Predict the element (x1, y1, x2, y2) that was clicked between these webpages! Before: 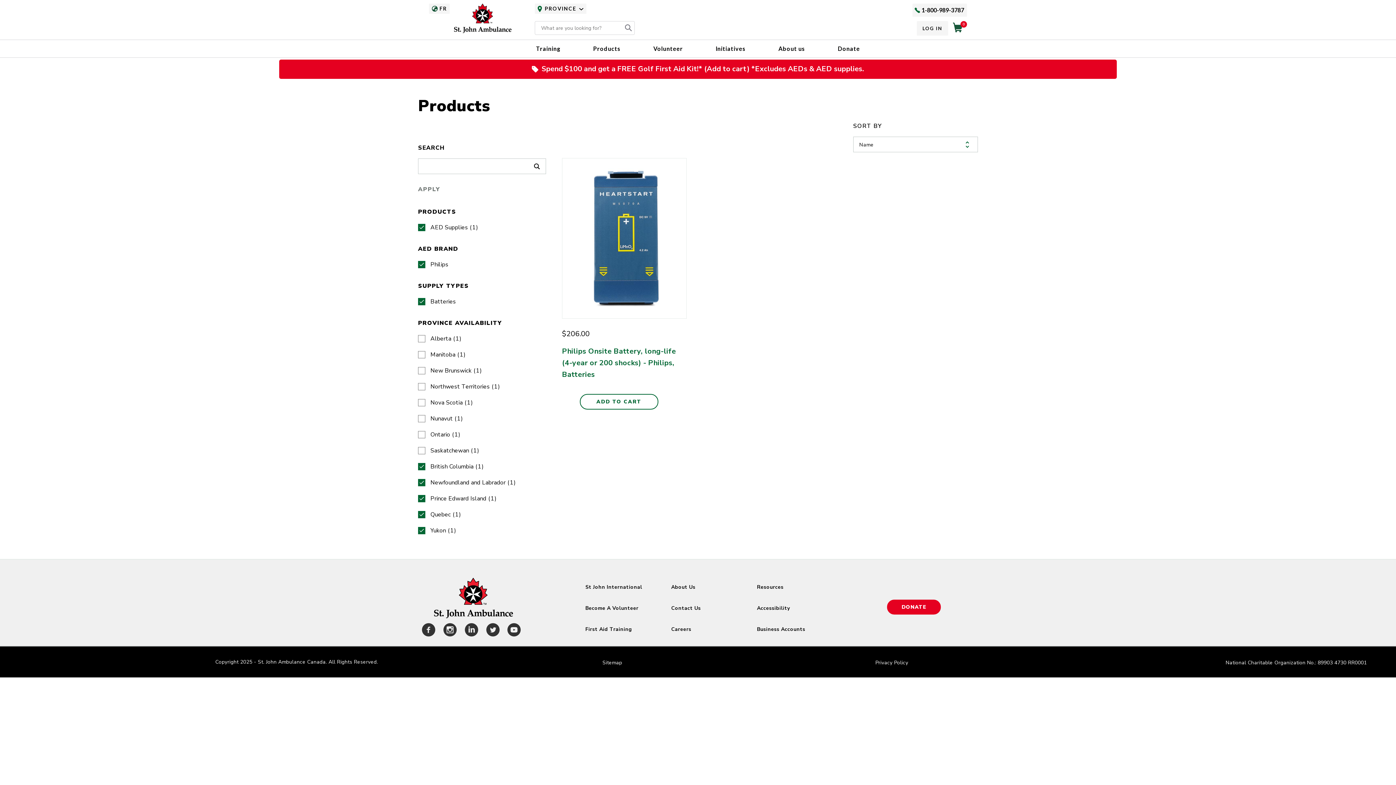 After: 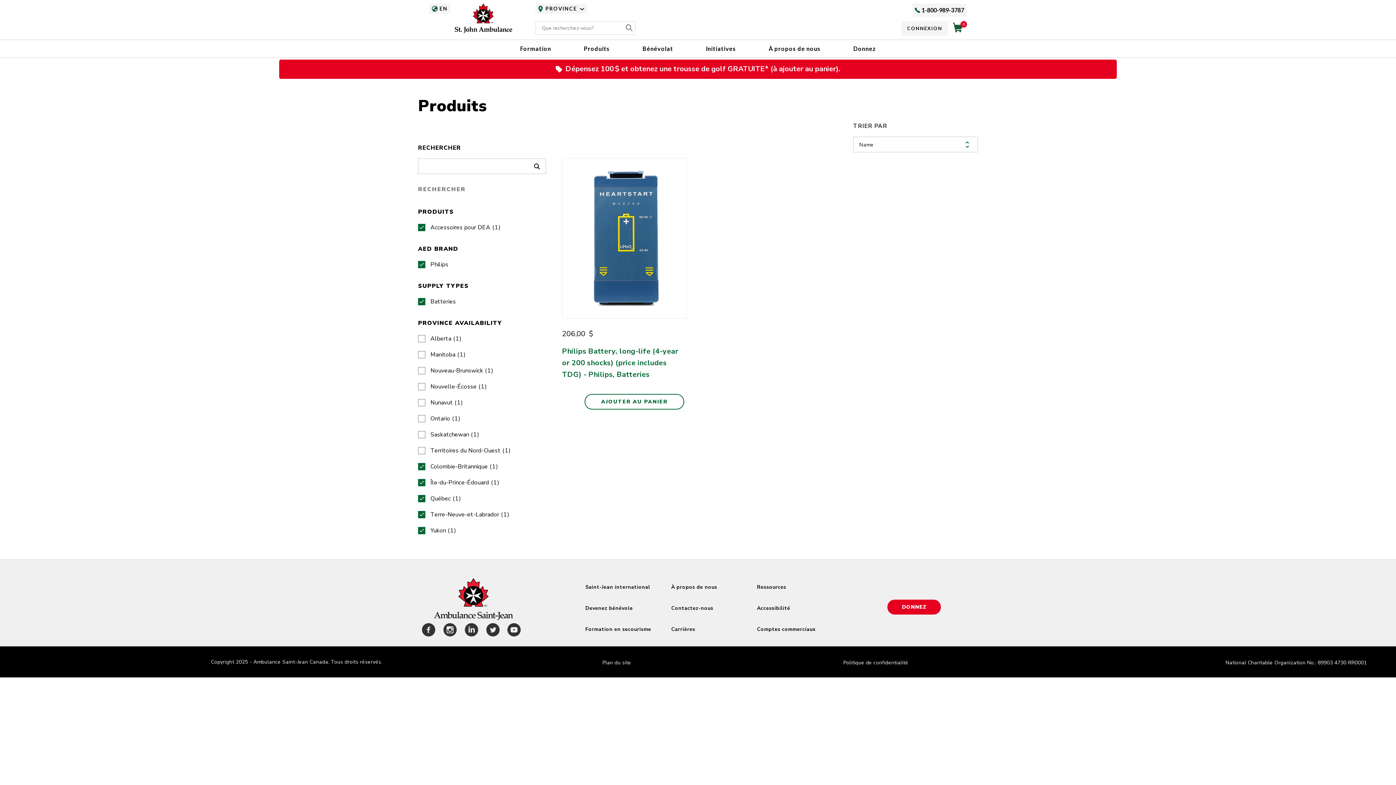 Action: label: FR bbox: (429, 3, 449, 13)